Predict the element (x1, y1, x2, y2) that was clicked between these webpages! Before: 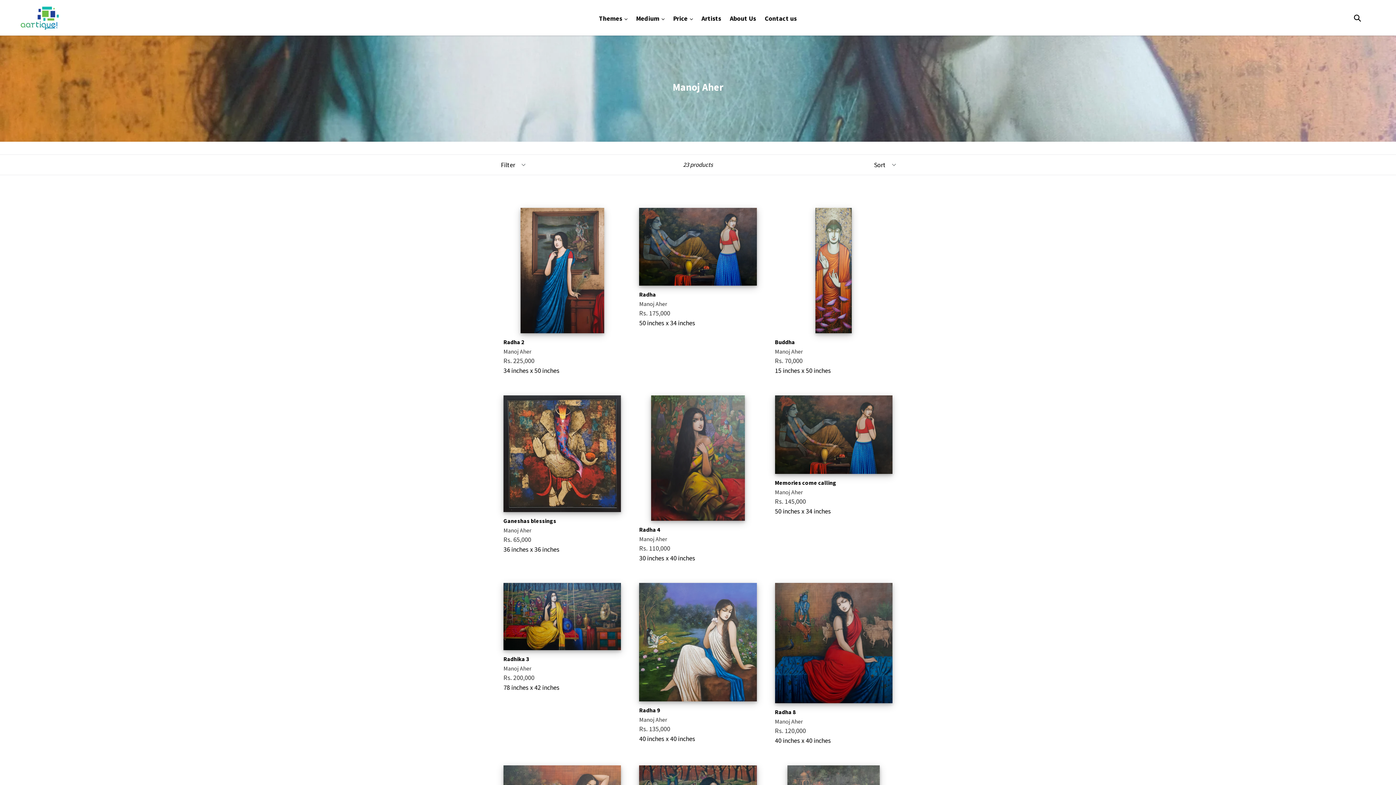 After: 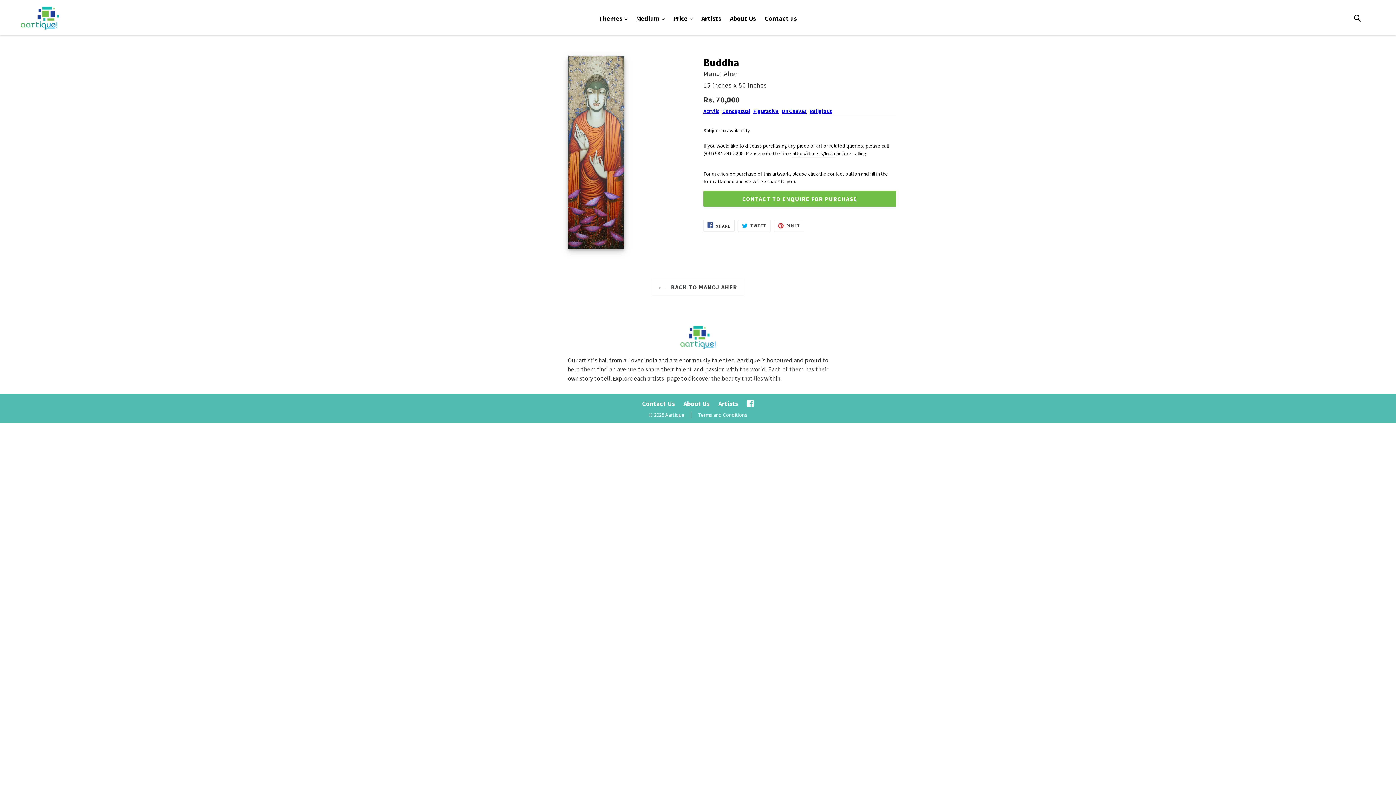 Action: bbox: (771, 204, 896, 379) label: Buddha
Manoj Aher
Regular price
Rs. 70,000
15 inches x 50 inches